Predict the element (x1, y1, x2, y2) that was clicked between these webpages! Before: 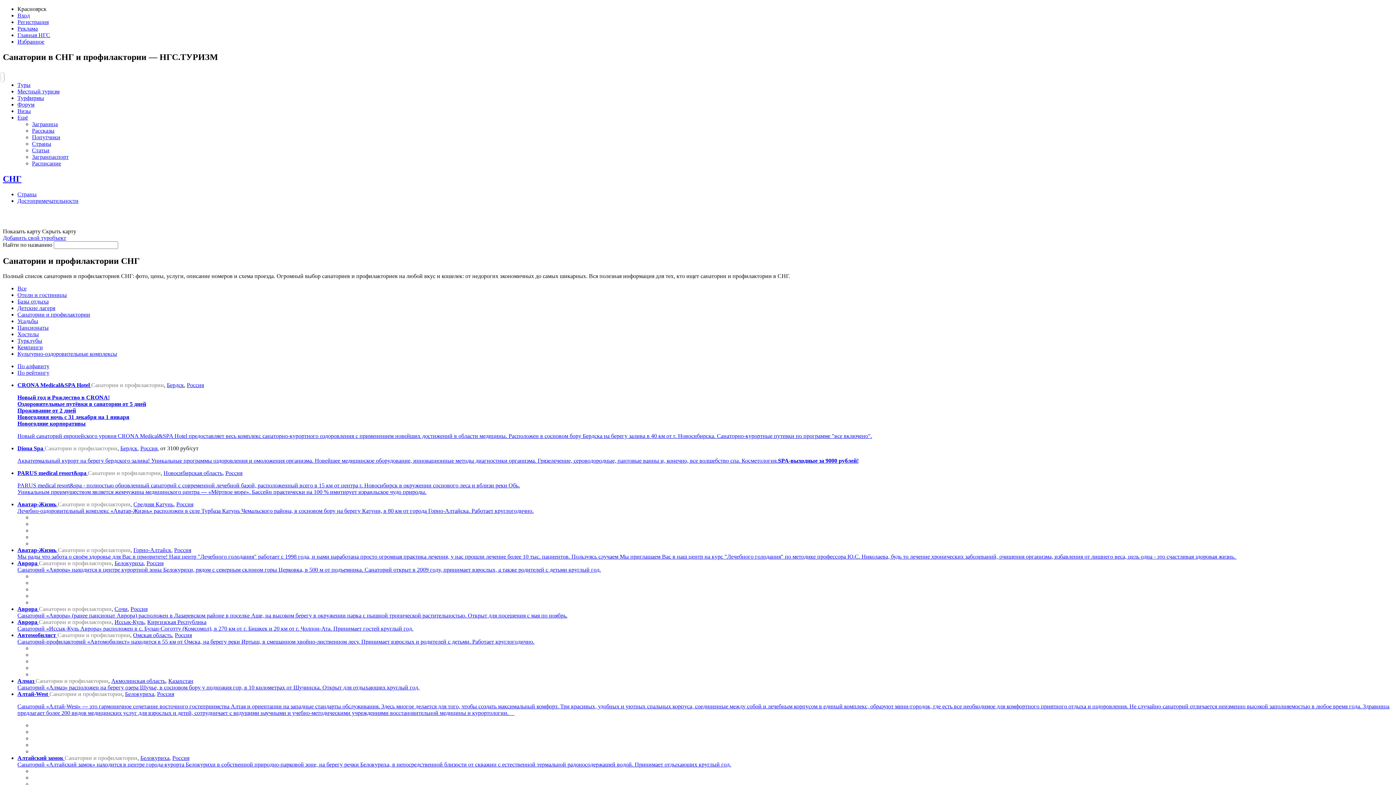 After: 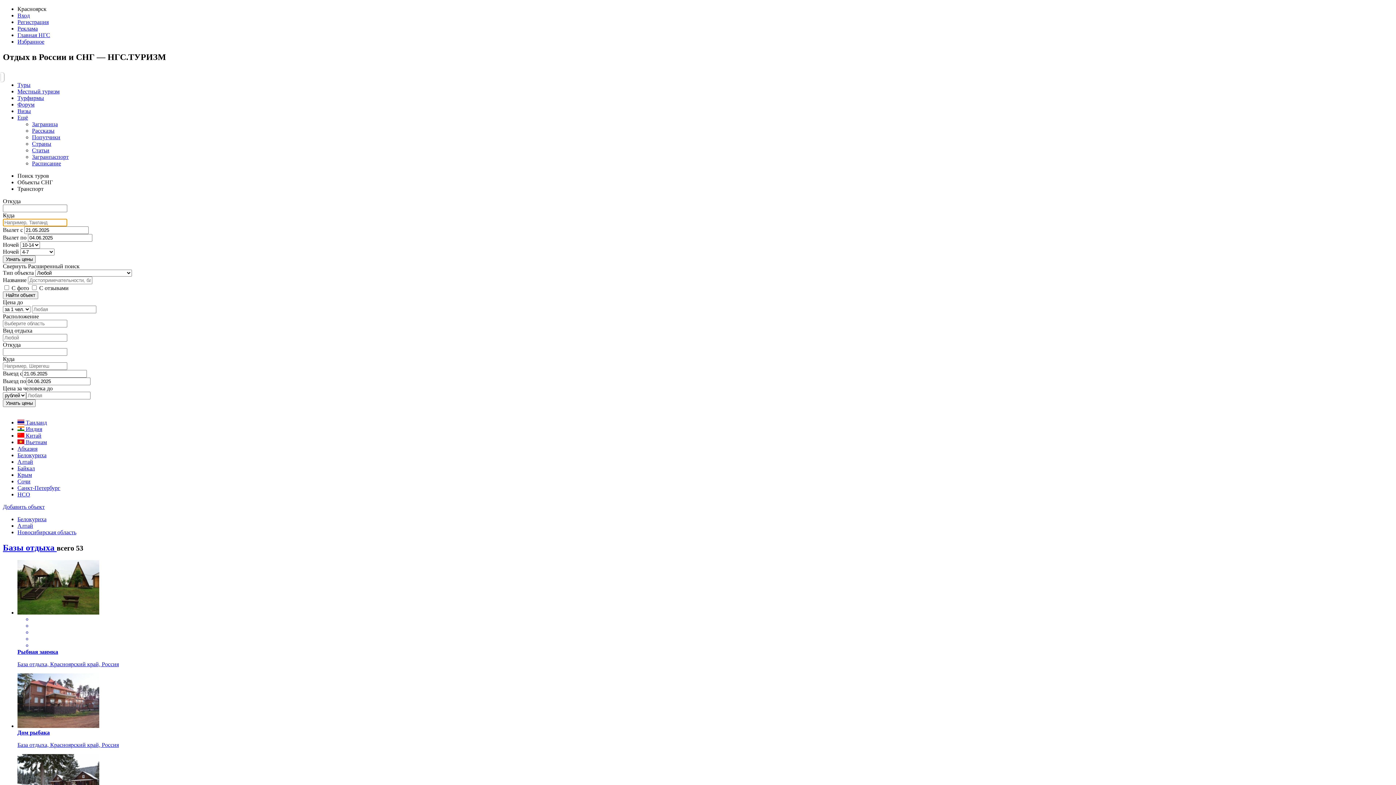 Action: label: Местный туризм bbox: (17, 88, 59, 94)